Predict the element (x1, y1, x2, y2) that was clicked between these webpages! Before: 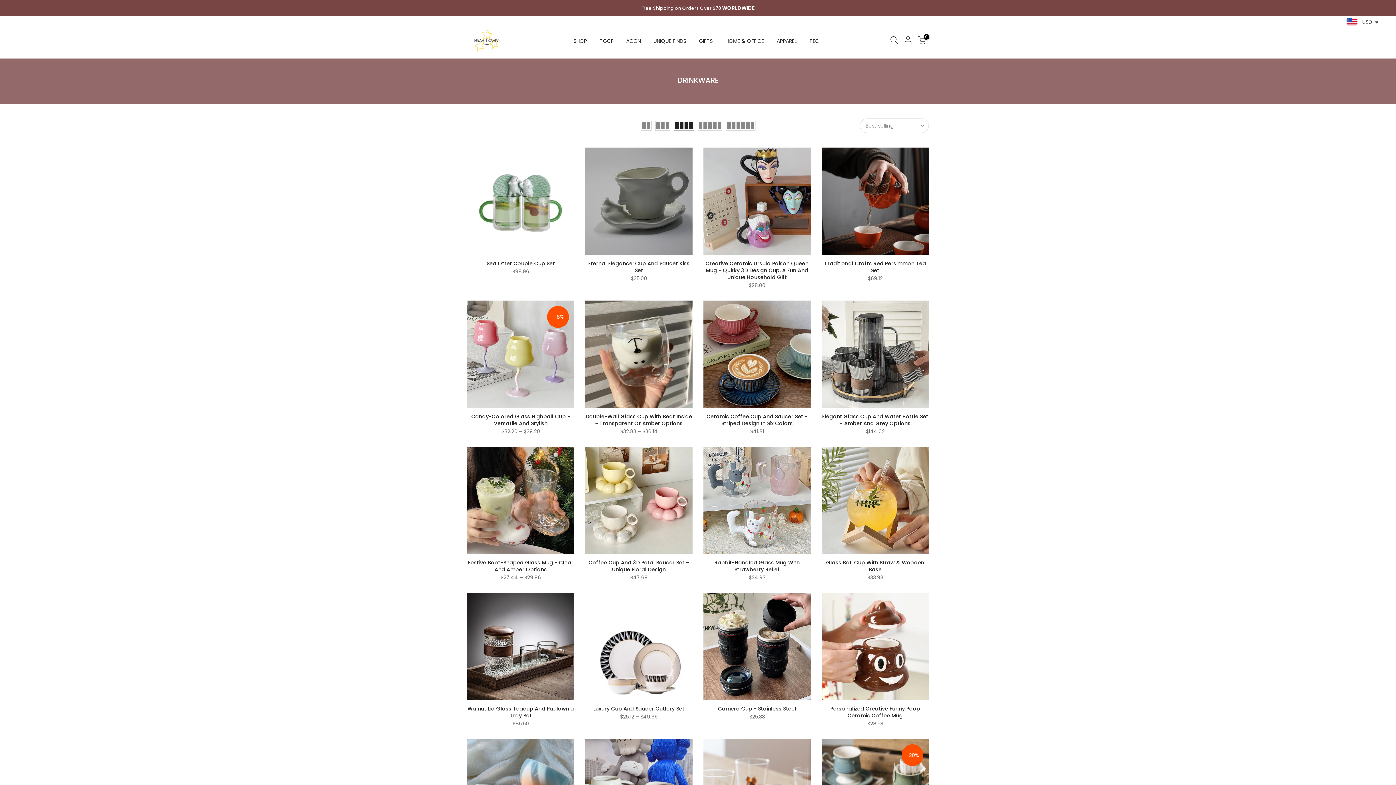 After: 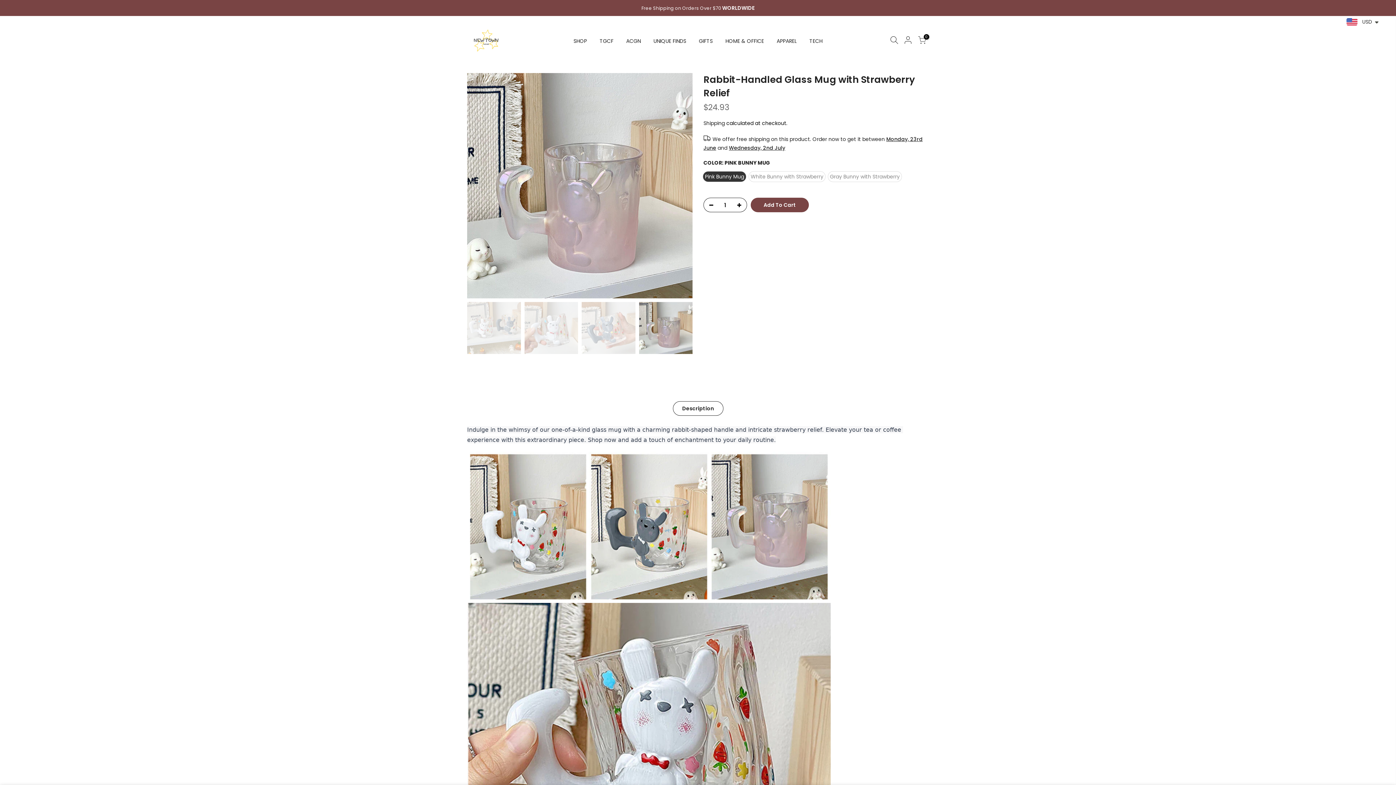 Action: bbox: (703, 446, 810, 554)